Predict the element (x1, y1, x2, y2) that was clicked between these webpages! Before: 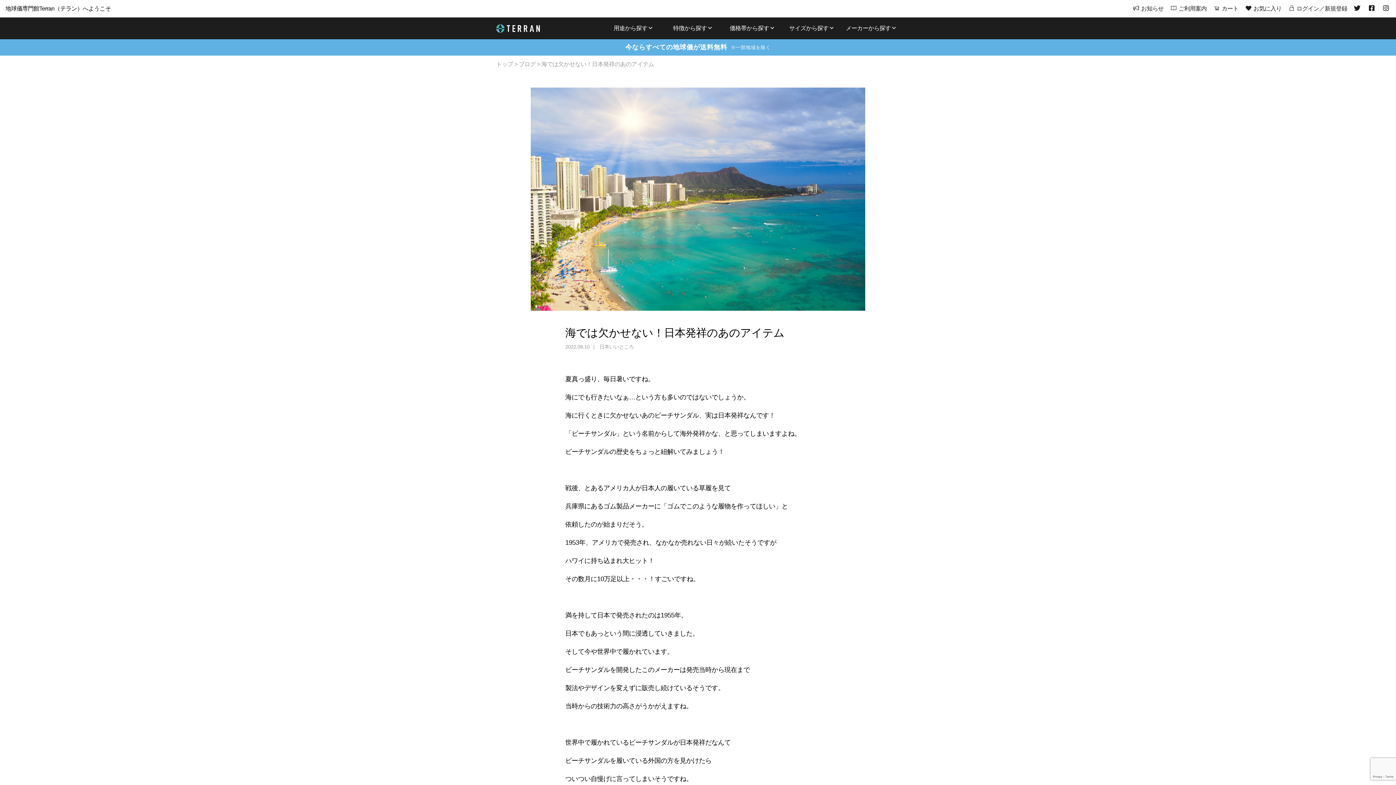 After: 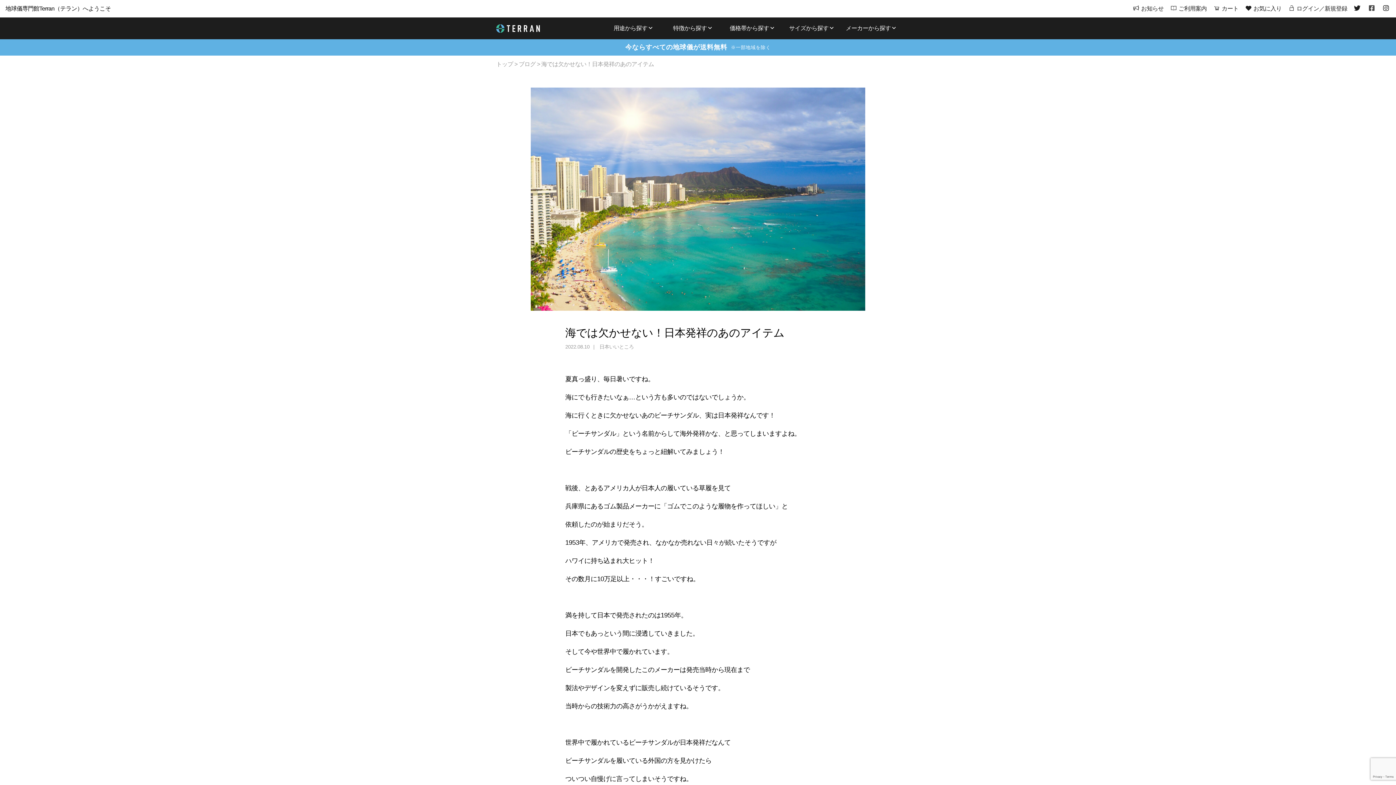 Action: bbox: (1369, 5, 1376, 11)